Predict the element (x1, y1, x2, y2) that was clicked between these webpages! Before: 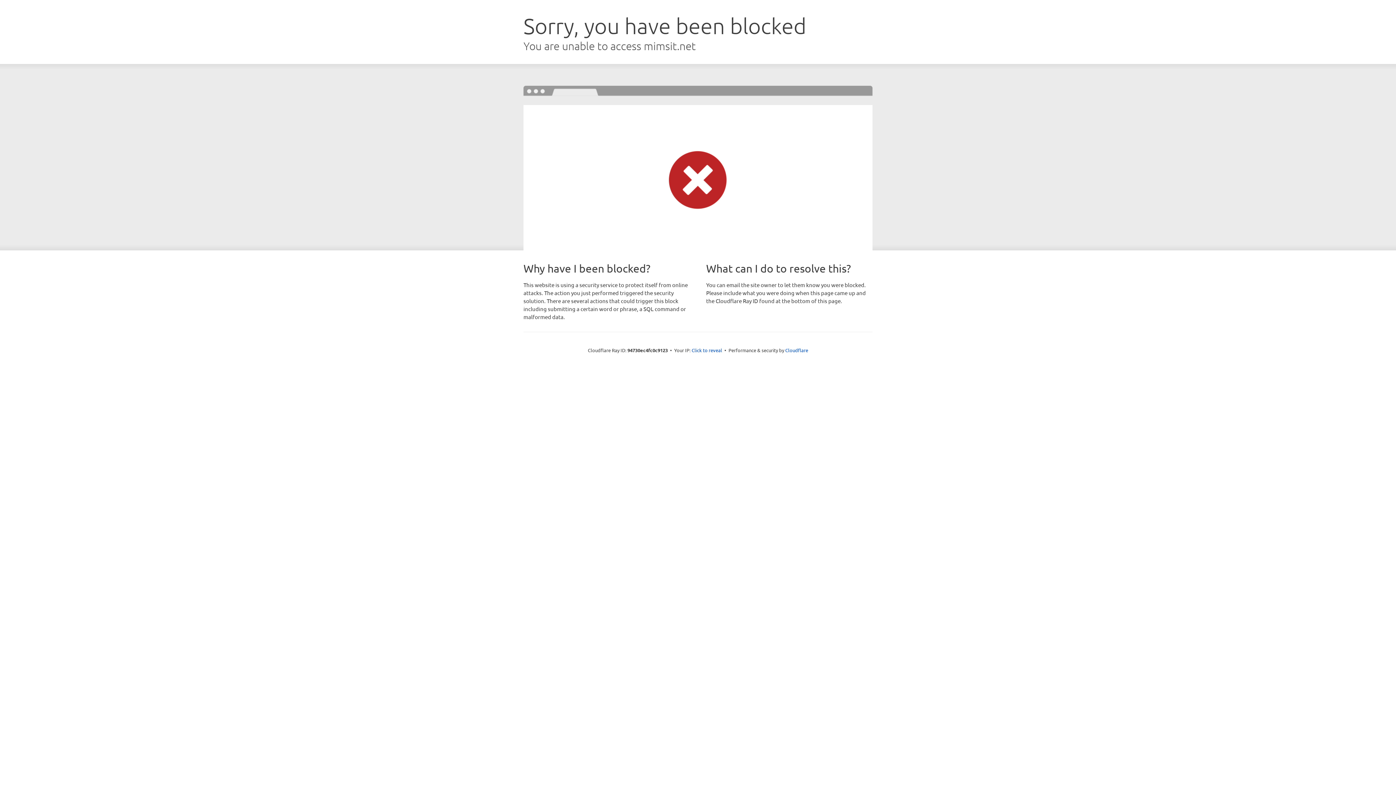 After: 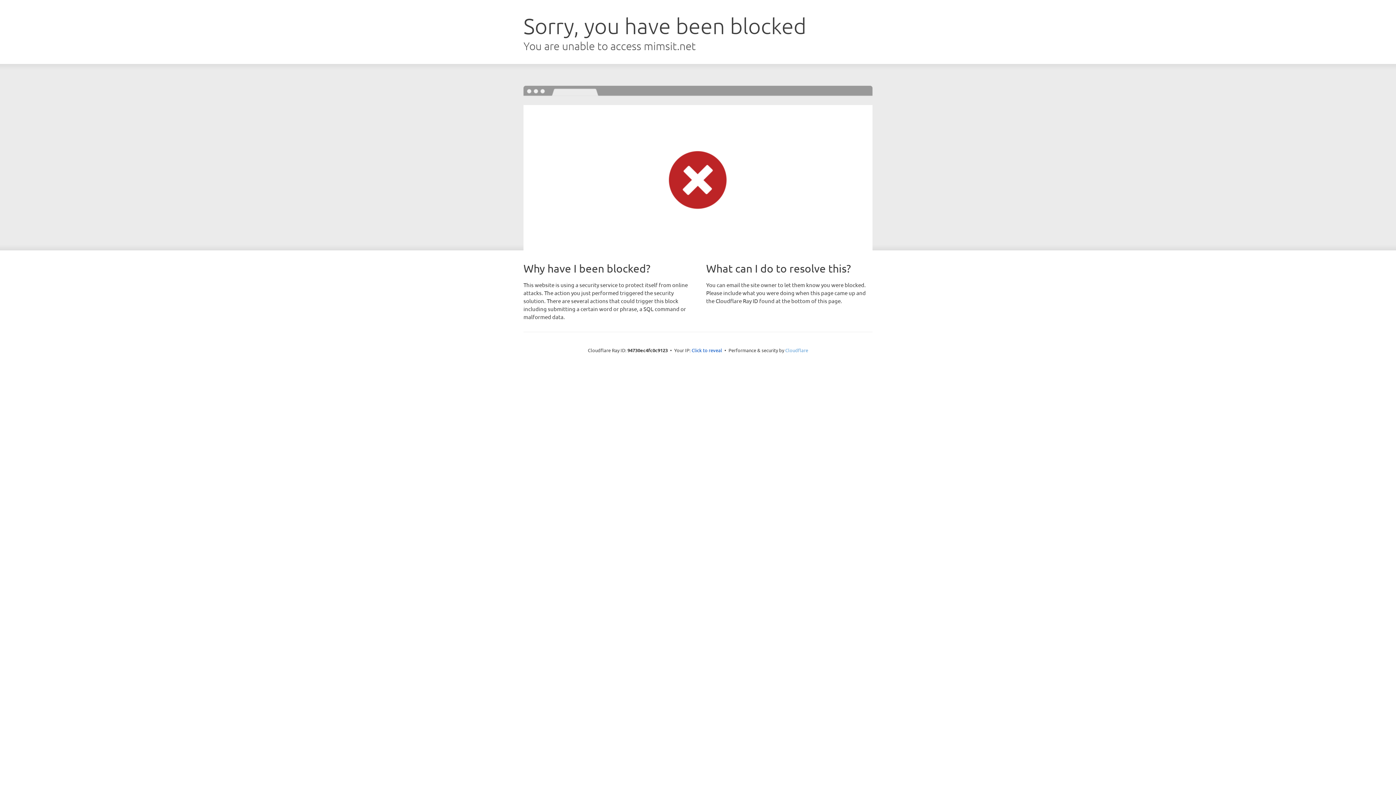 Action: bbox: (785, 347, 808, 353) label: Cloudflare